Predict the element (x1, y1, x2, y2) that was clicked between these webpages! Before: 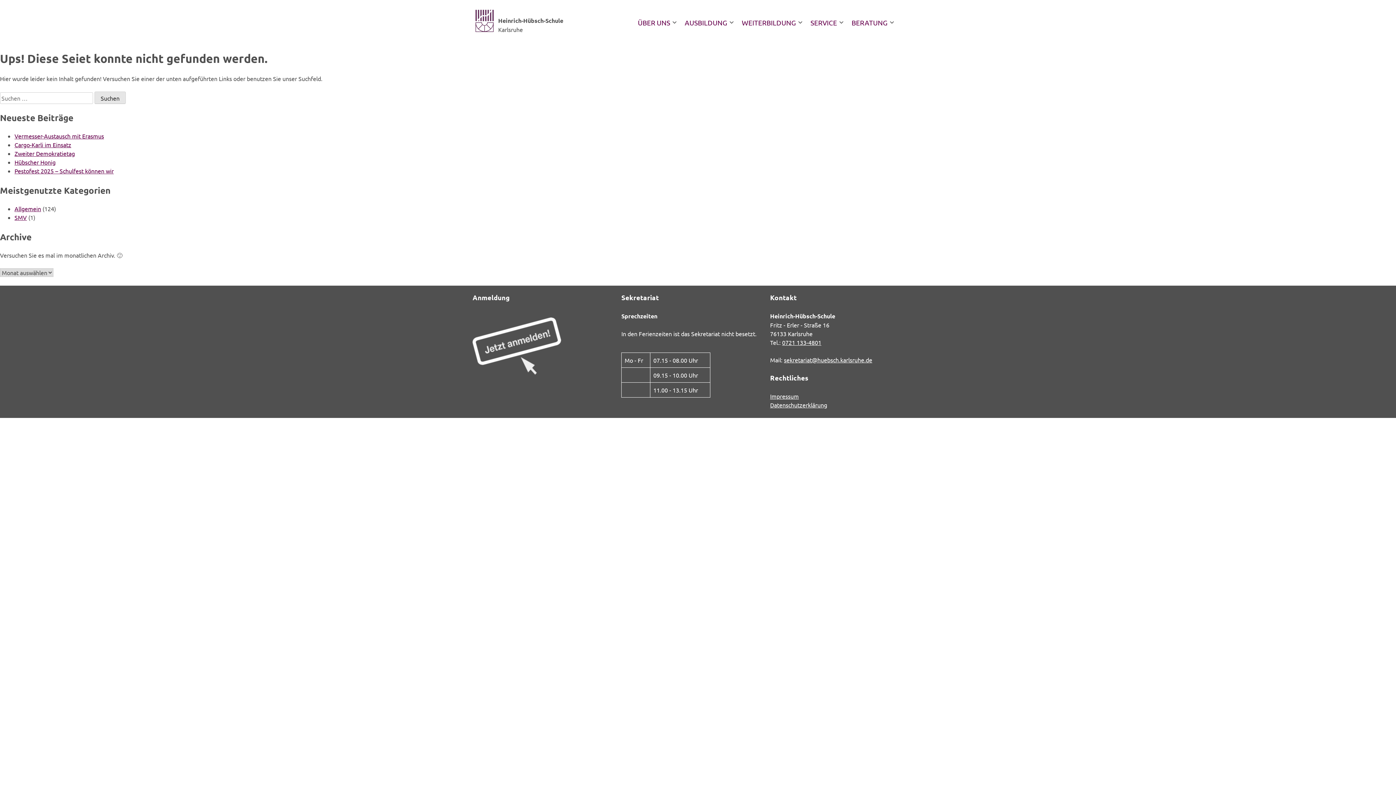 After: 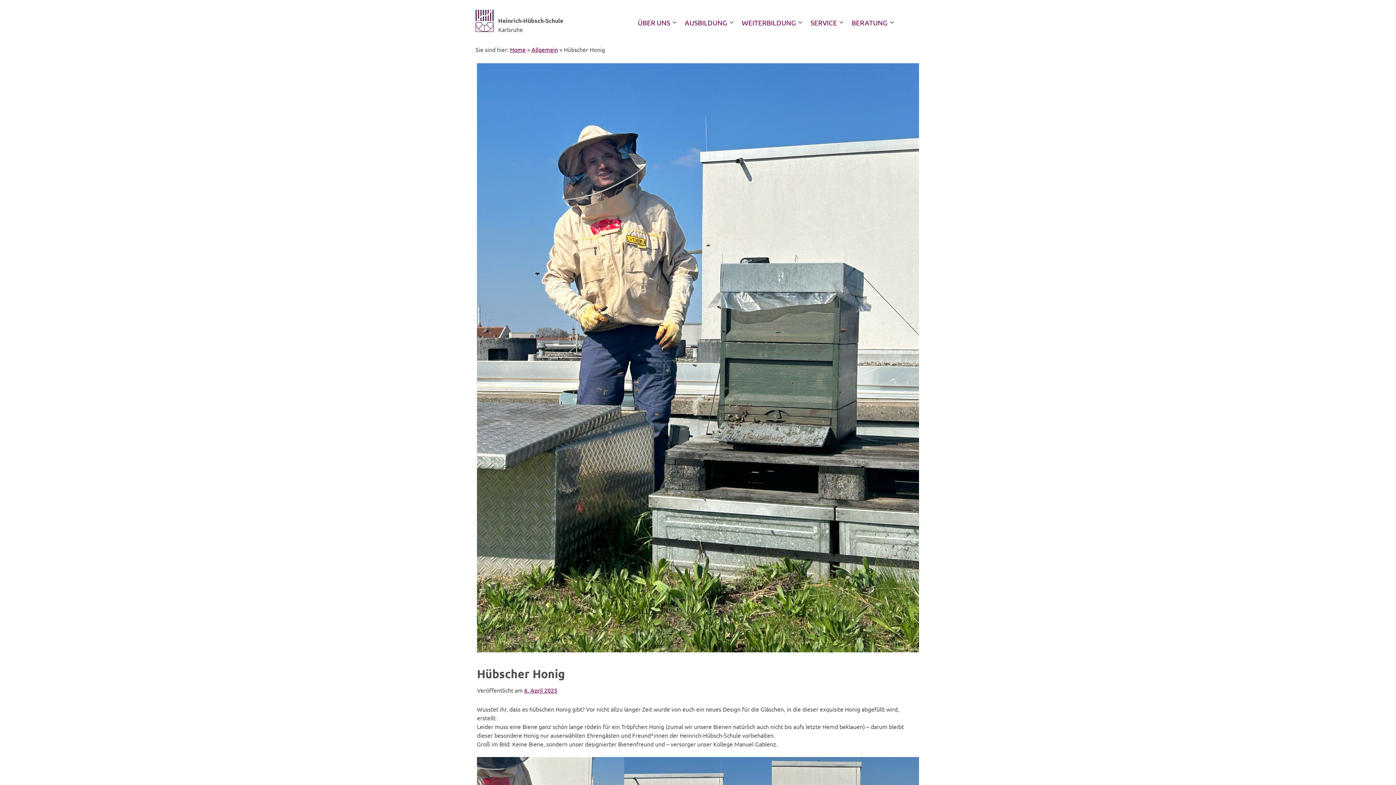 Action: label: Hübscher Honig bbox: (14, 158, 55, 165)